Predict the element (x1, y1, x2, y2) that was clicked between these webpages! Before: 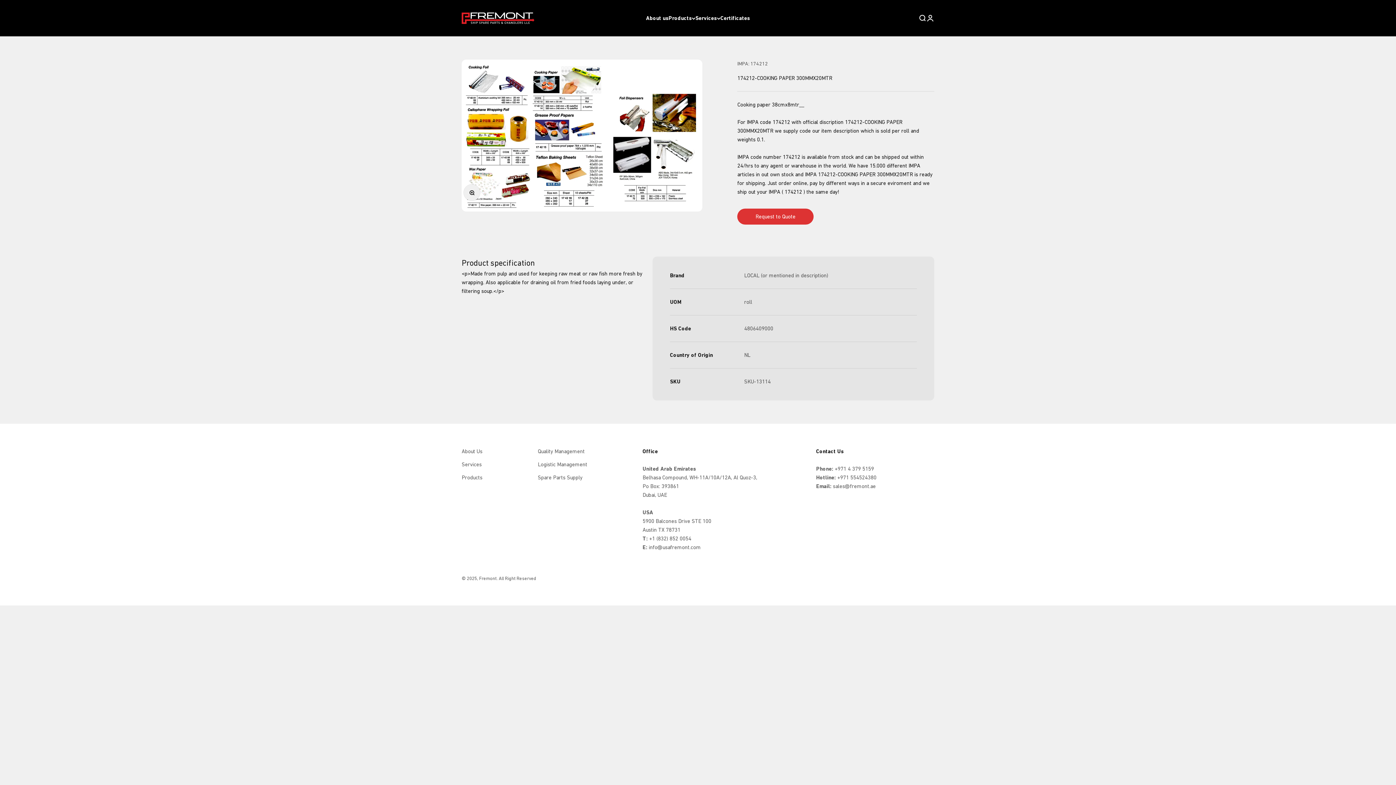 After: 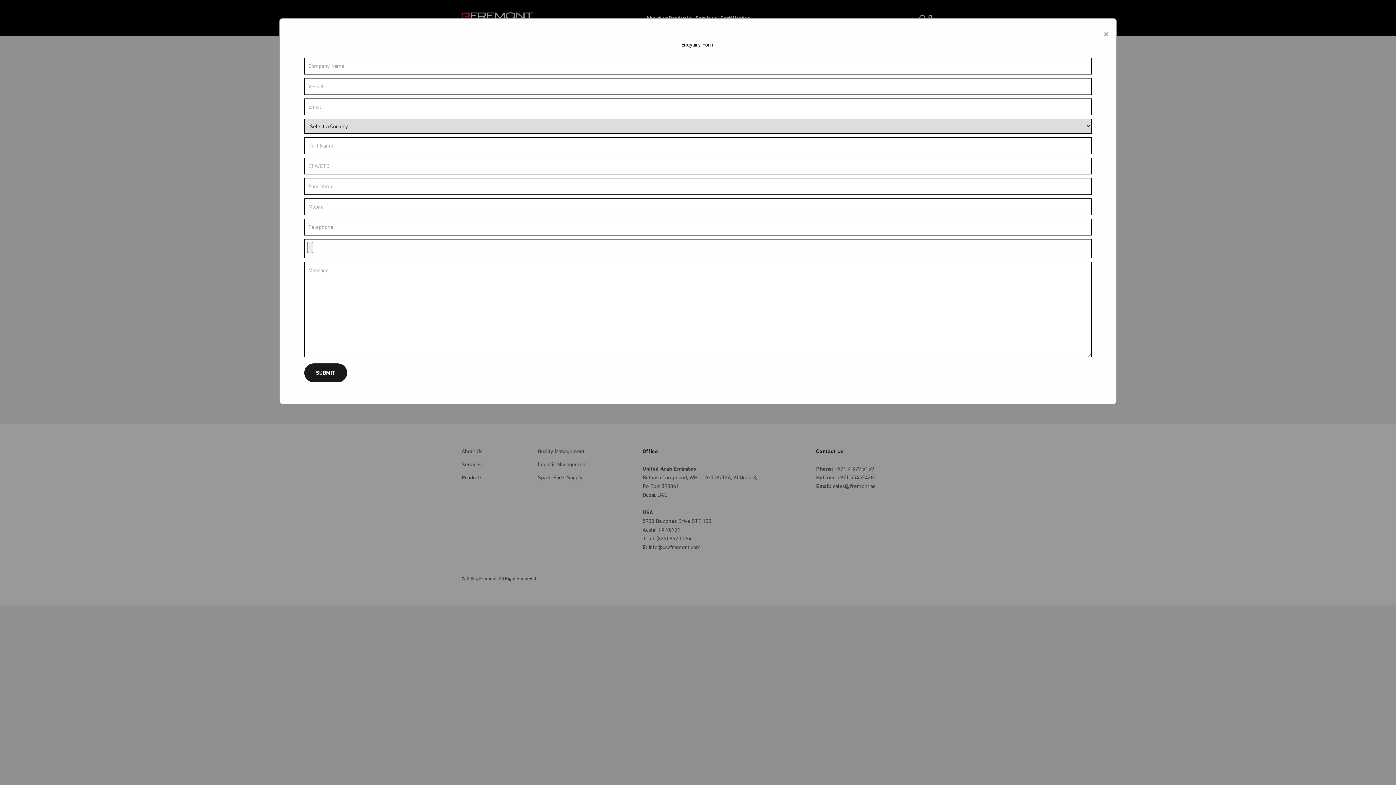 Action: bbox: (737, 208, 813, 224) label: Request to Quote